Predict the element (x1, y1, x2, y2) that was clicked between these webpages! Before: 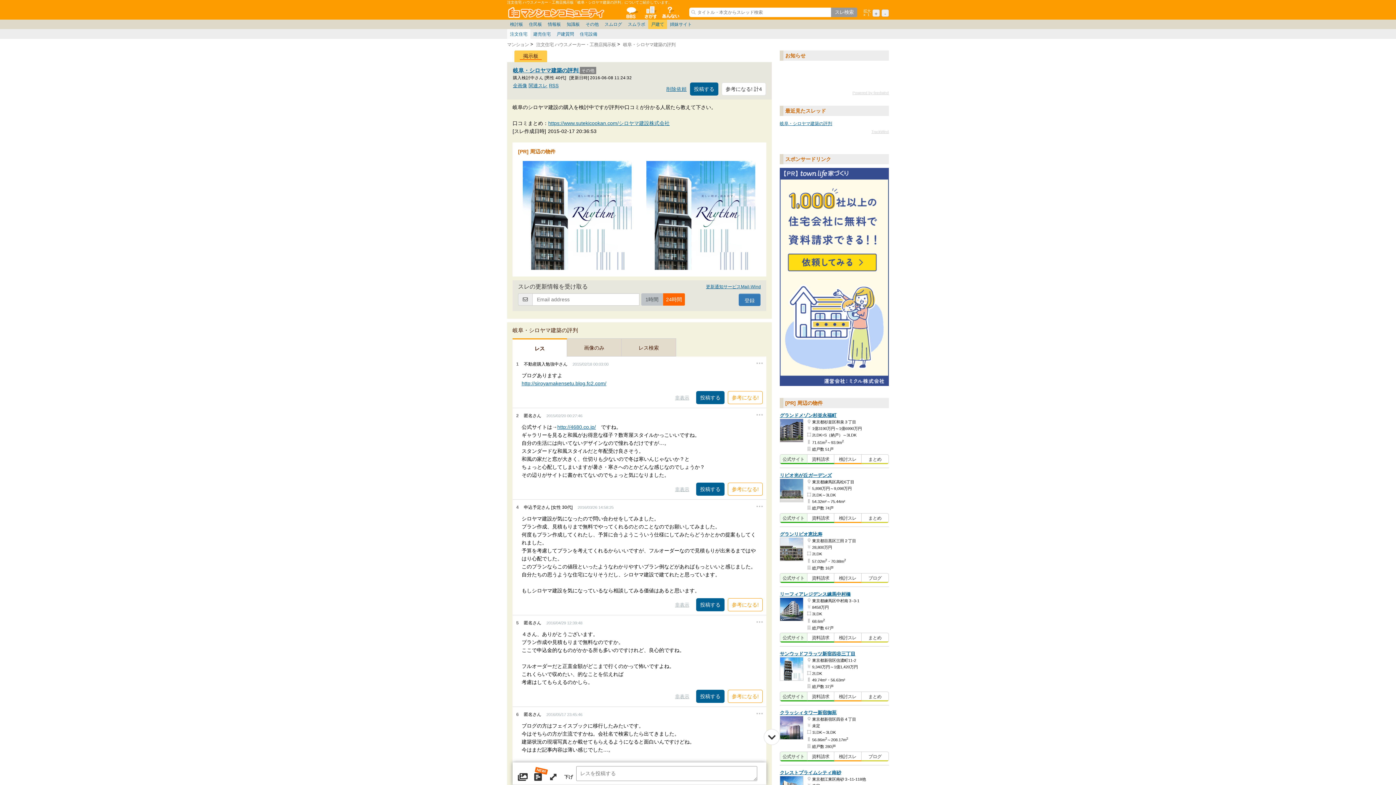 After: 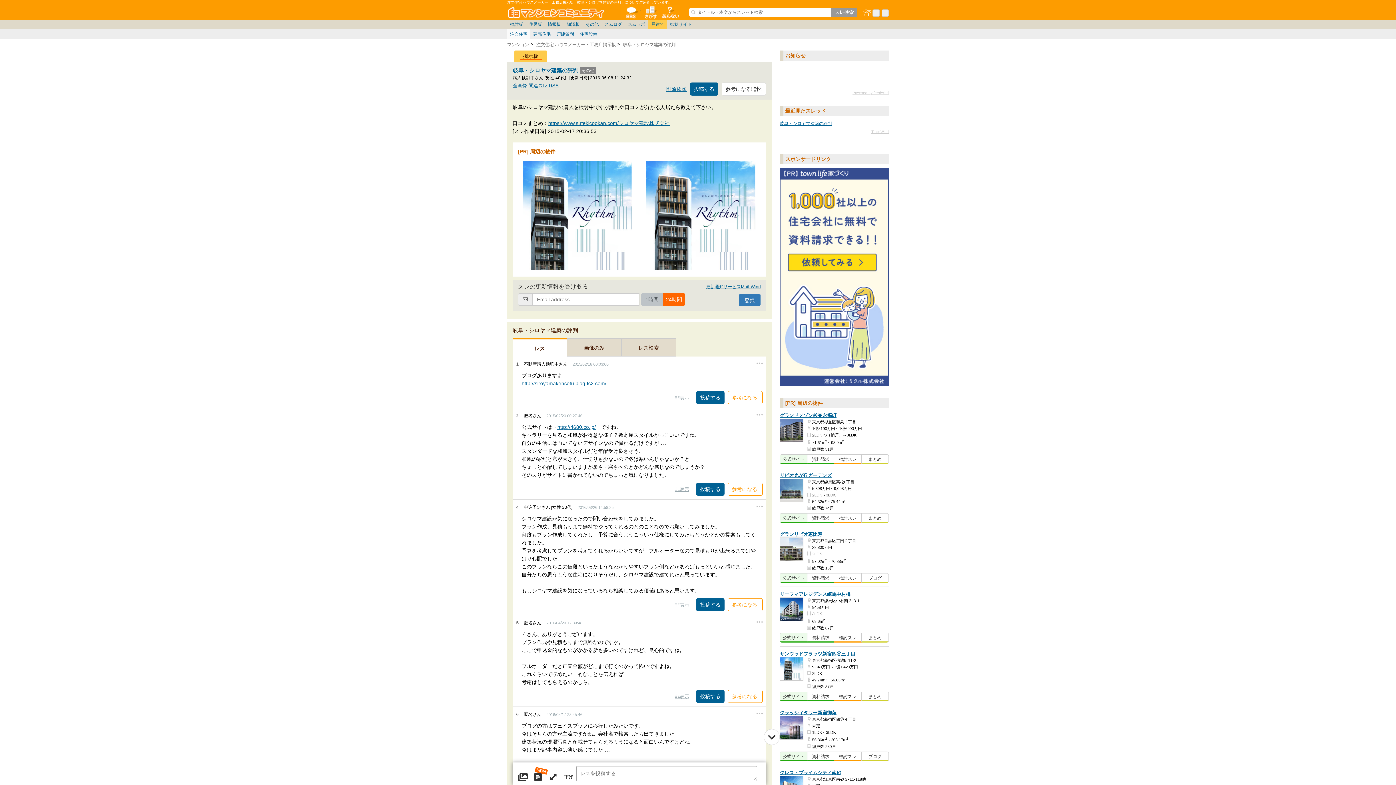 Action: bbox: (521, 380, 606, 386) label: http://siroyamakensetu.blog.fc2.com/